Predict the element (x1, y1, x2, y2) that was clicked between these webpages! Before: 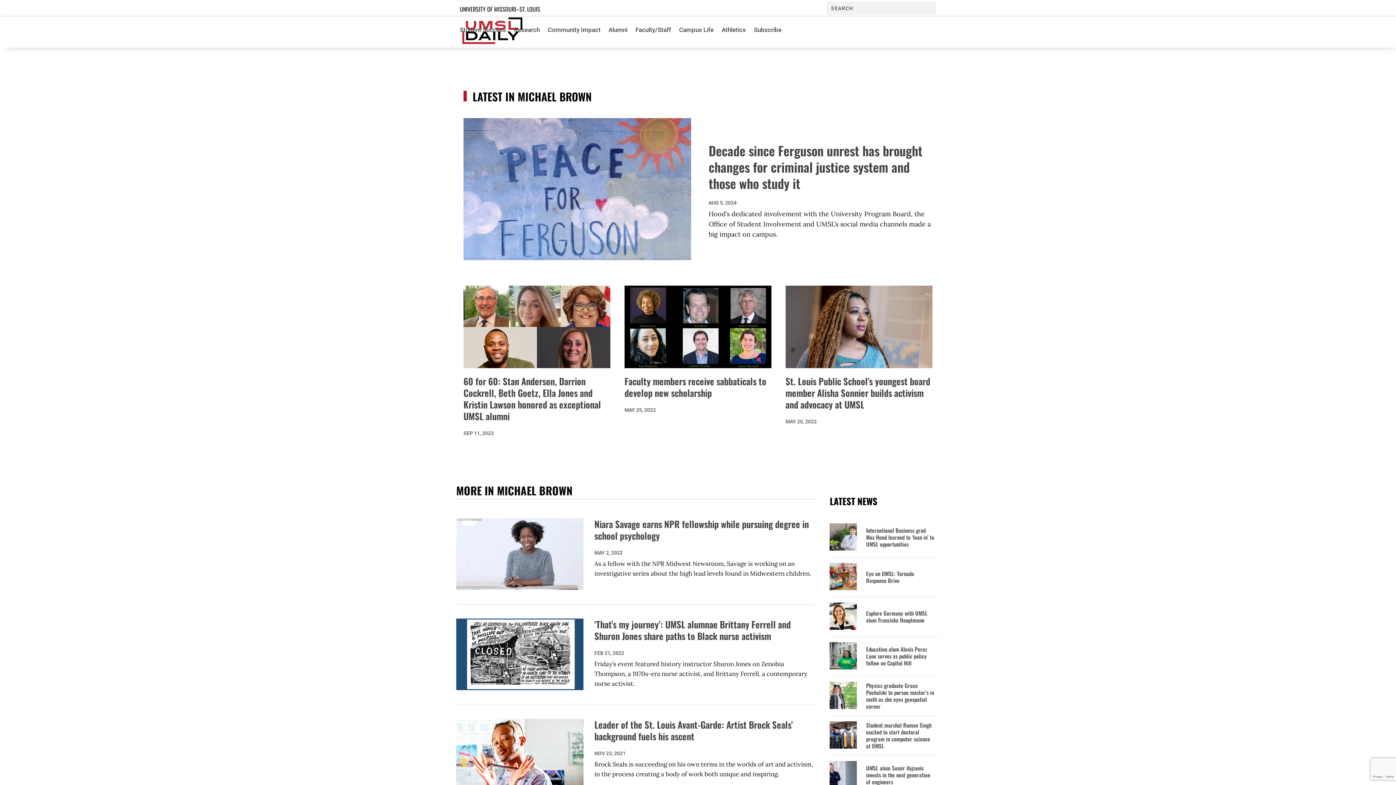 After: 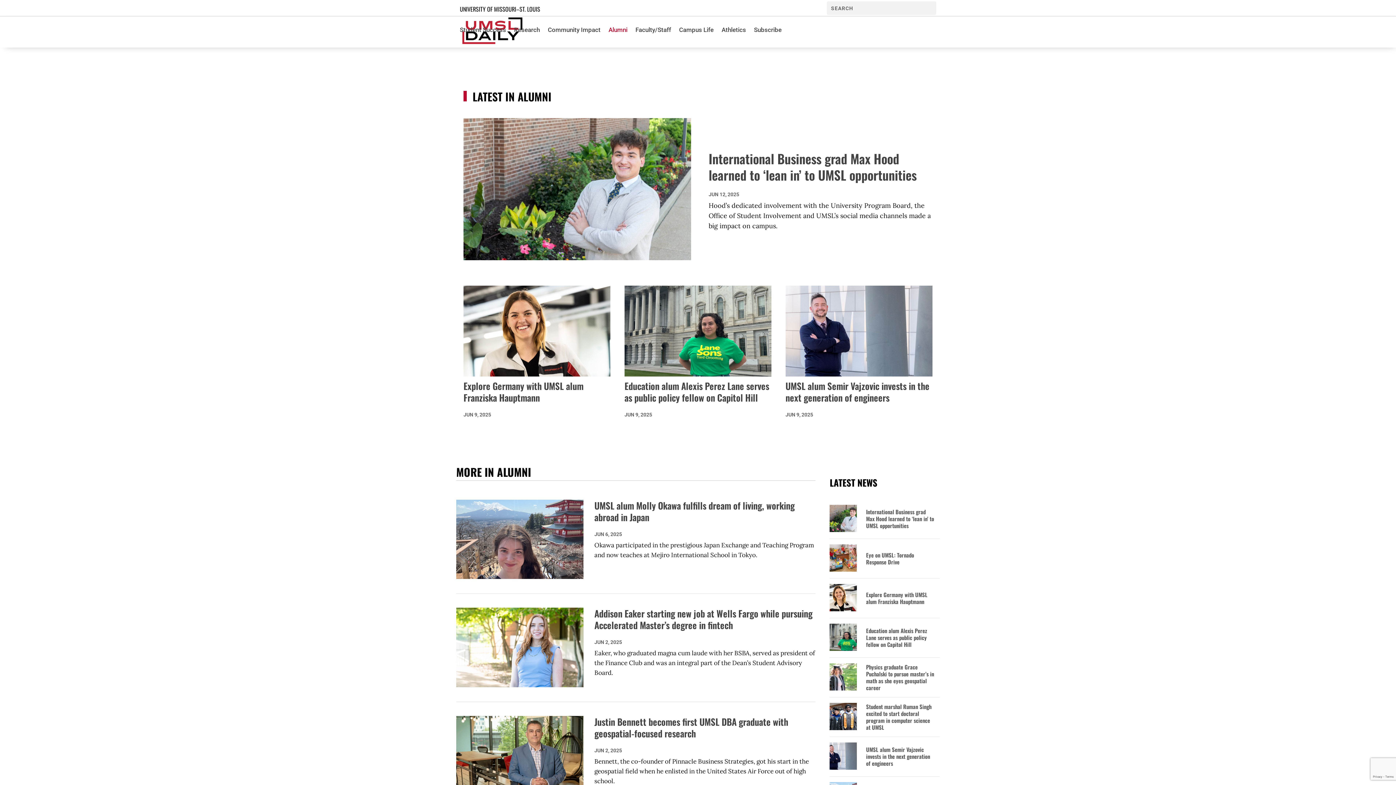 Action: bbox: (608, 16, 627, 43) label: Alumni